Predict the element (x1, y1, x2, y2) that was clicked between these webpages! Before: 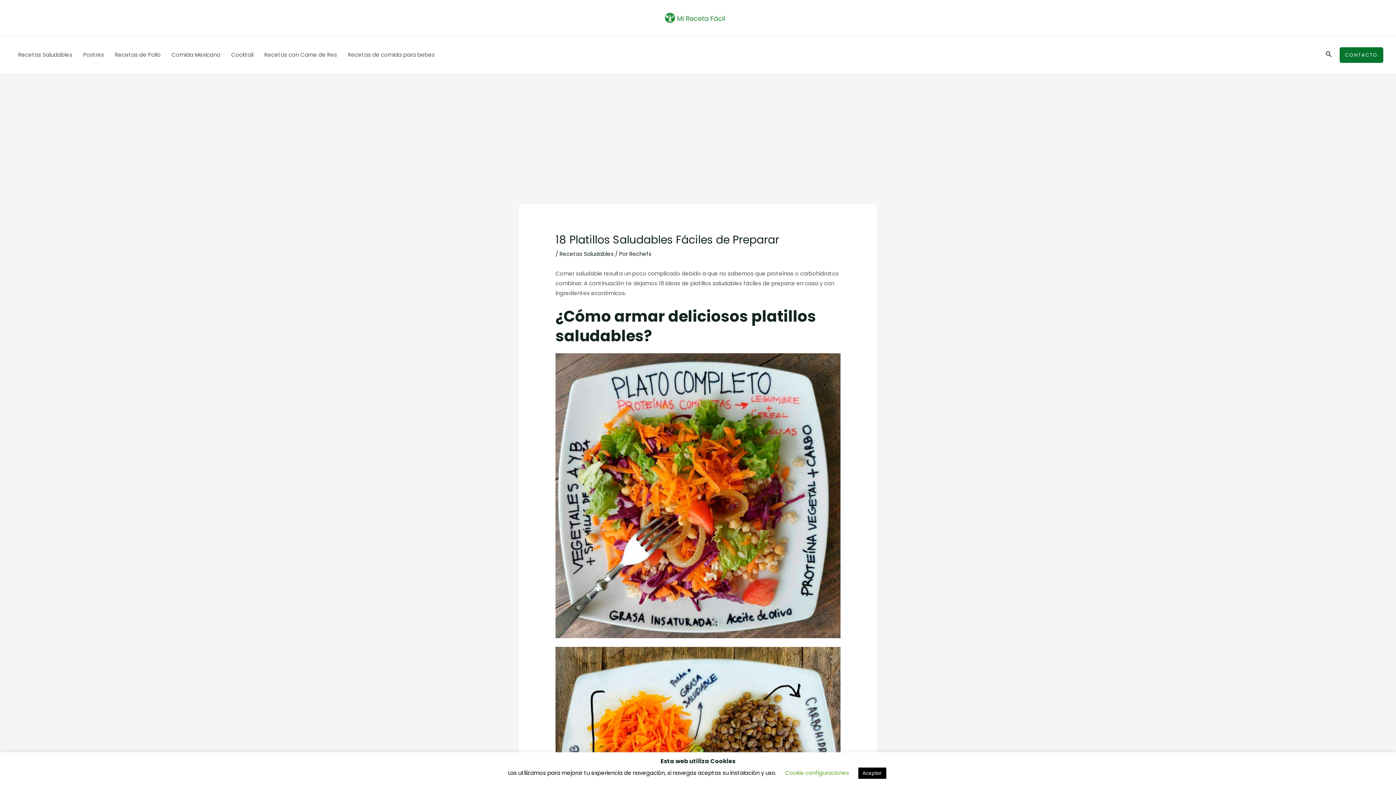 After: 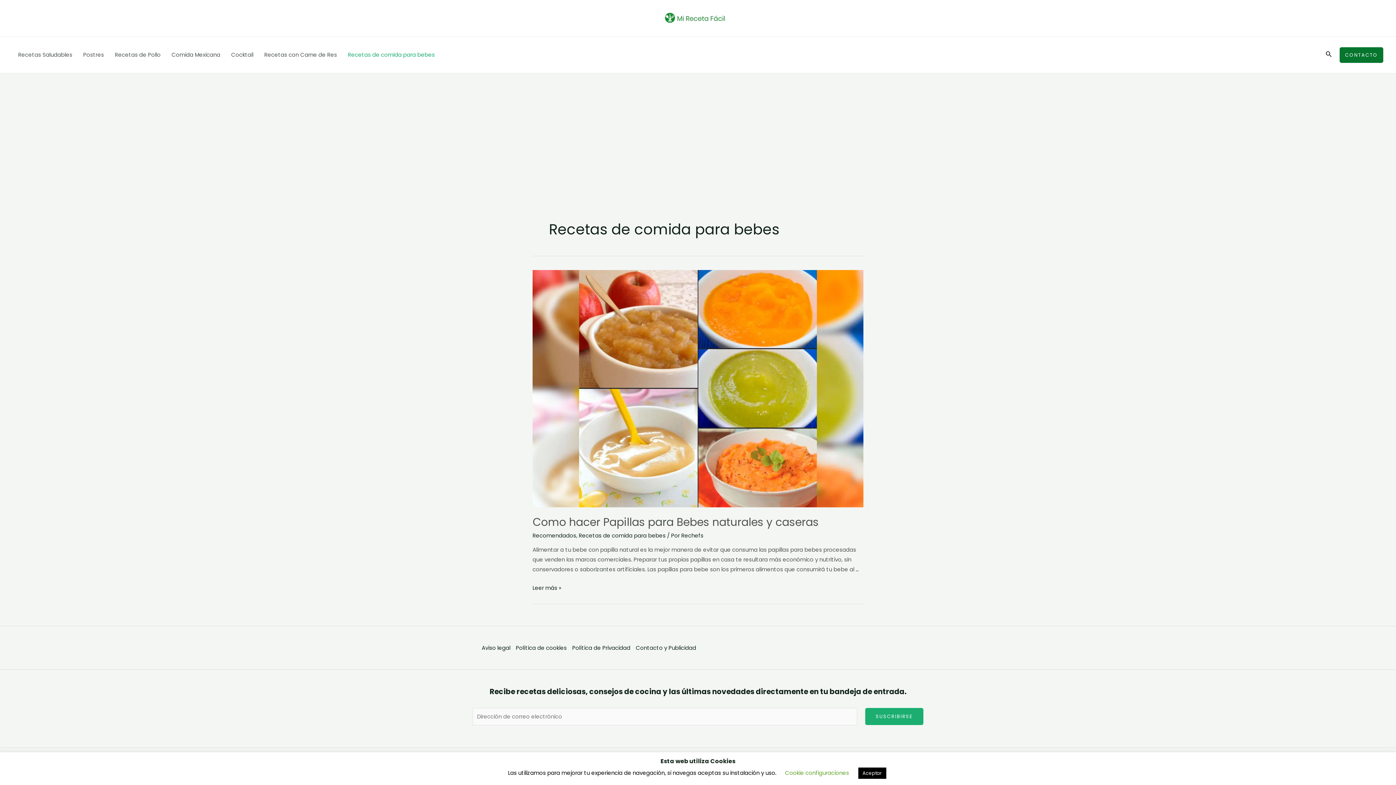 Action: label: Recetas de comida para bebes bbox: (342, 36, 440, 73)